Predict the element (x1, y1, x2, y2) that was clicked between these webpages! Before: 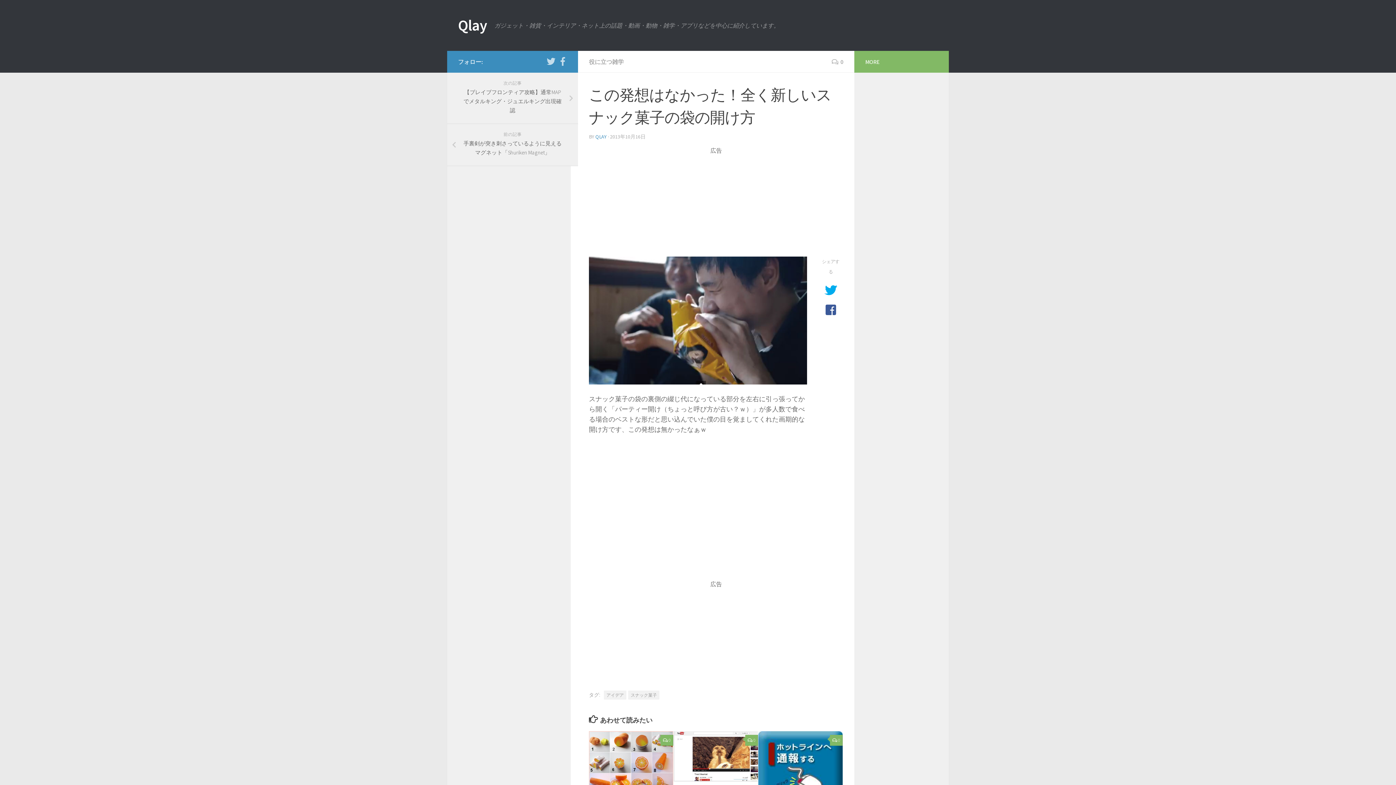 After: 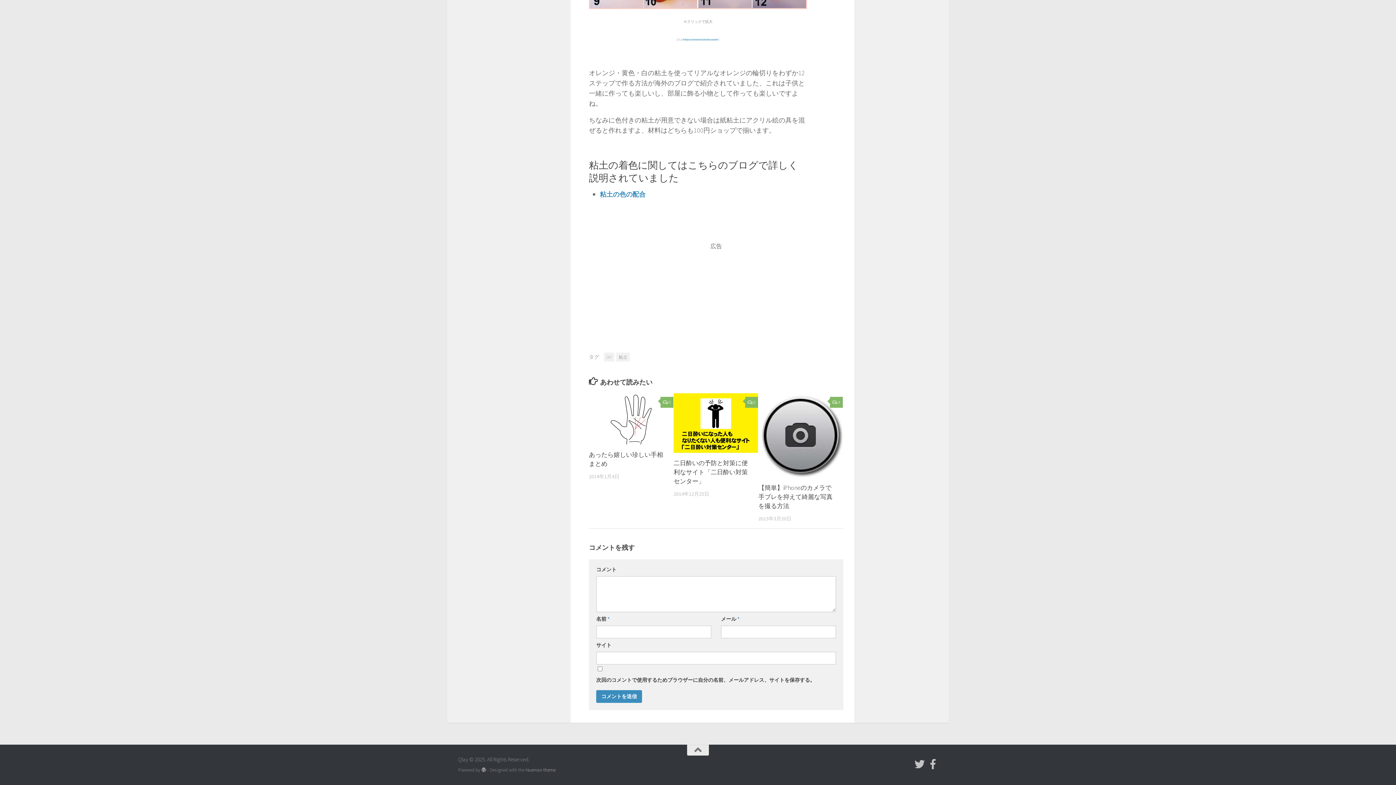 Action: label: 0 bbox: (660, 735, 673, 746)